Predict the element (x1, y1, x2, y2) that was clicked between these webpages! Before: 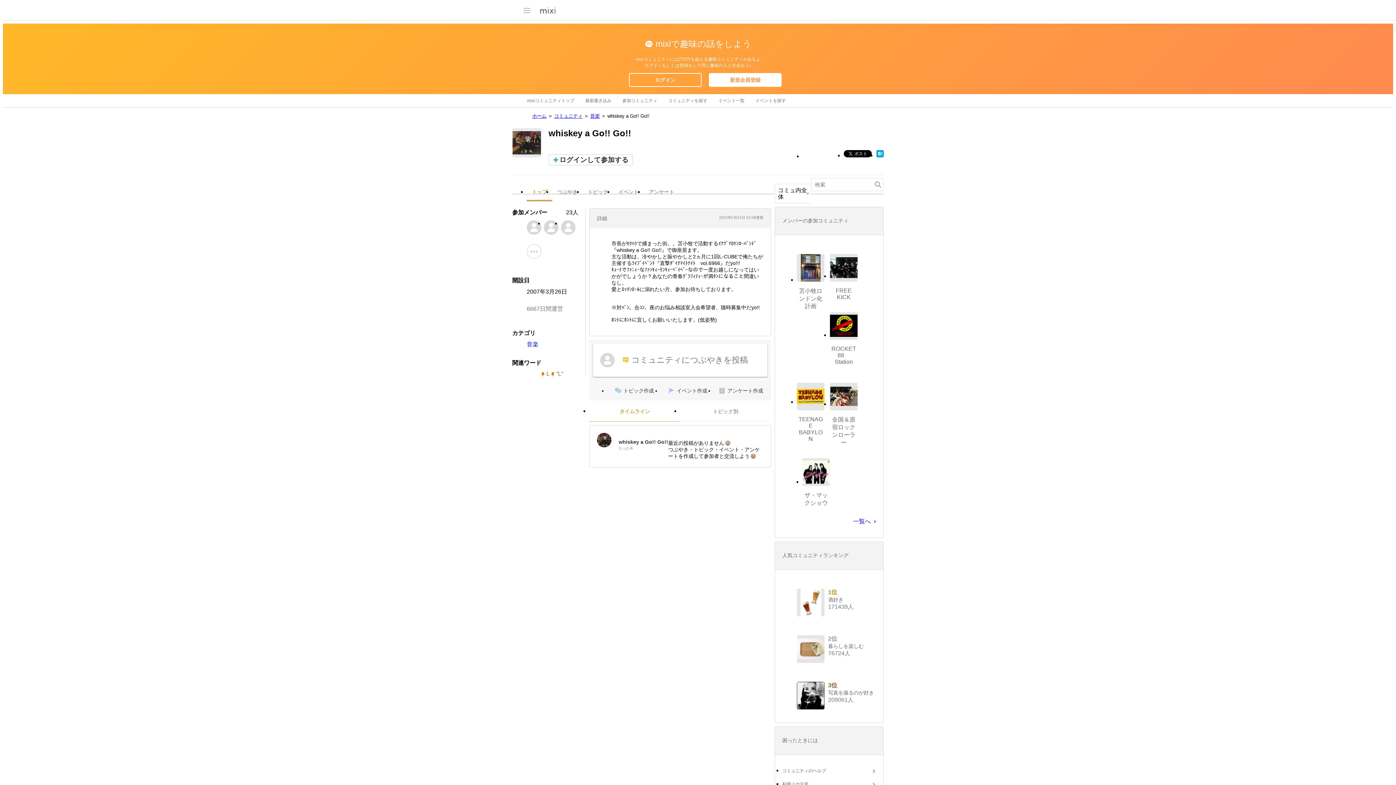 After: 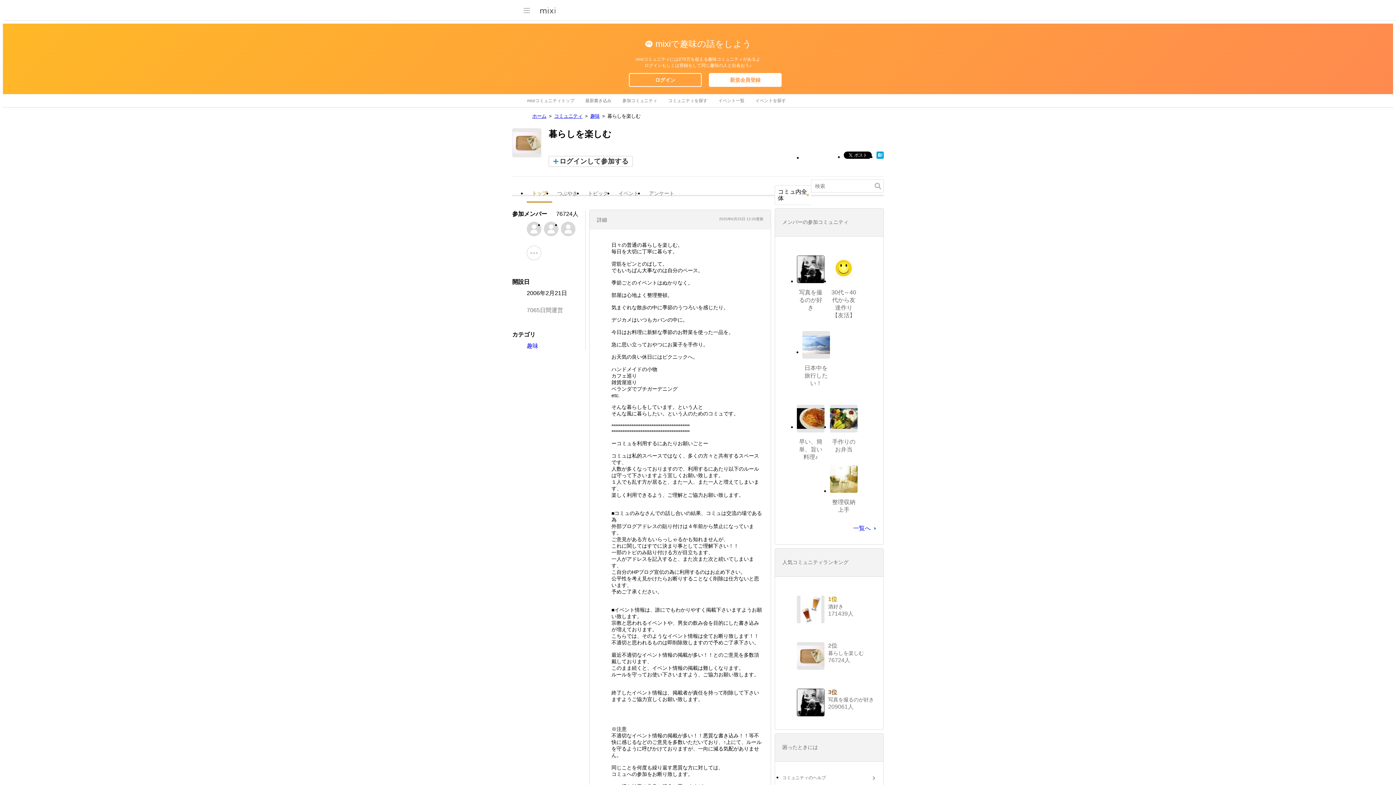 Action: label: 暮らしを楽しむ bbox: (828, 643, 864, 649)